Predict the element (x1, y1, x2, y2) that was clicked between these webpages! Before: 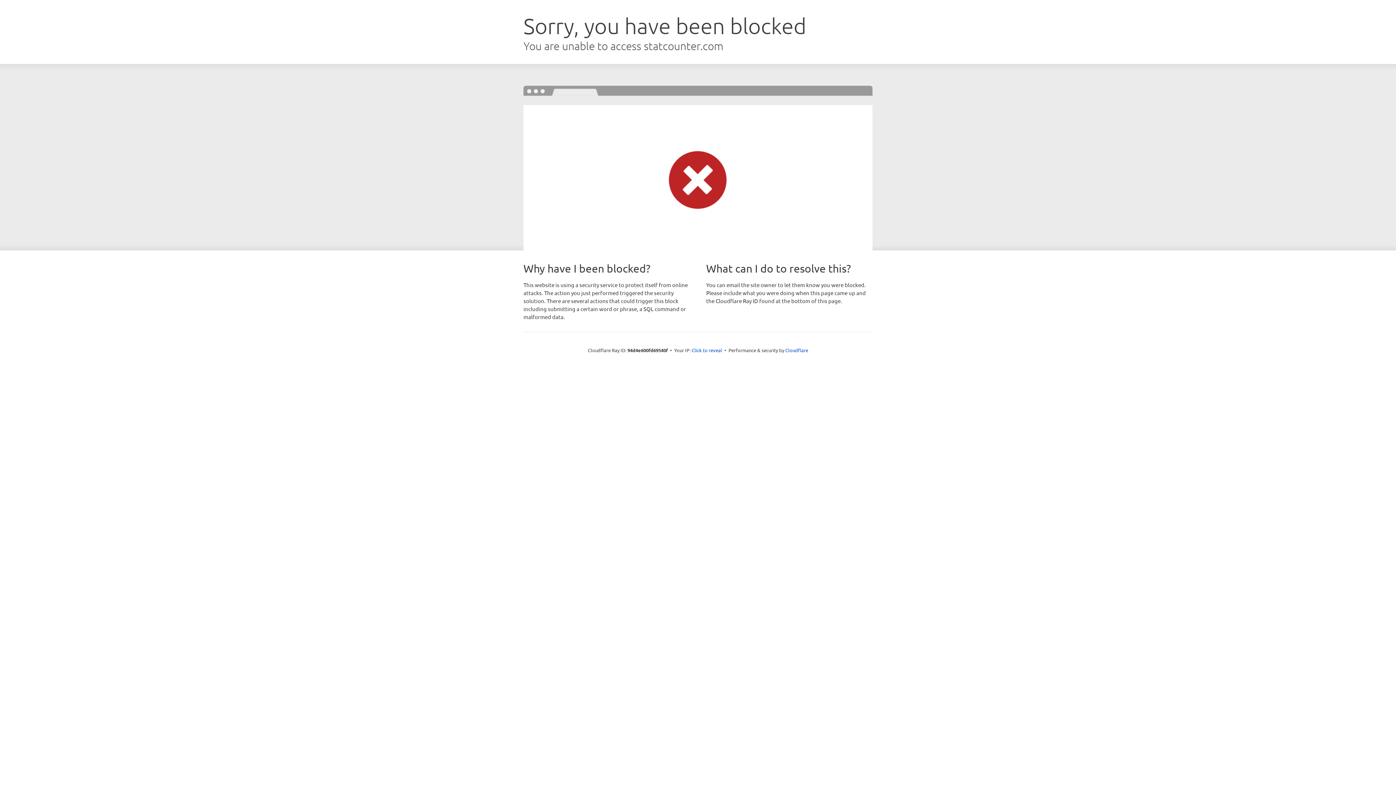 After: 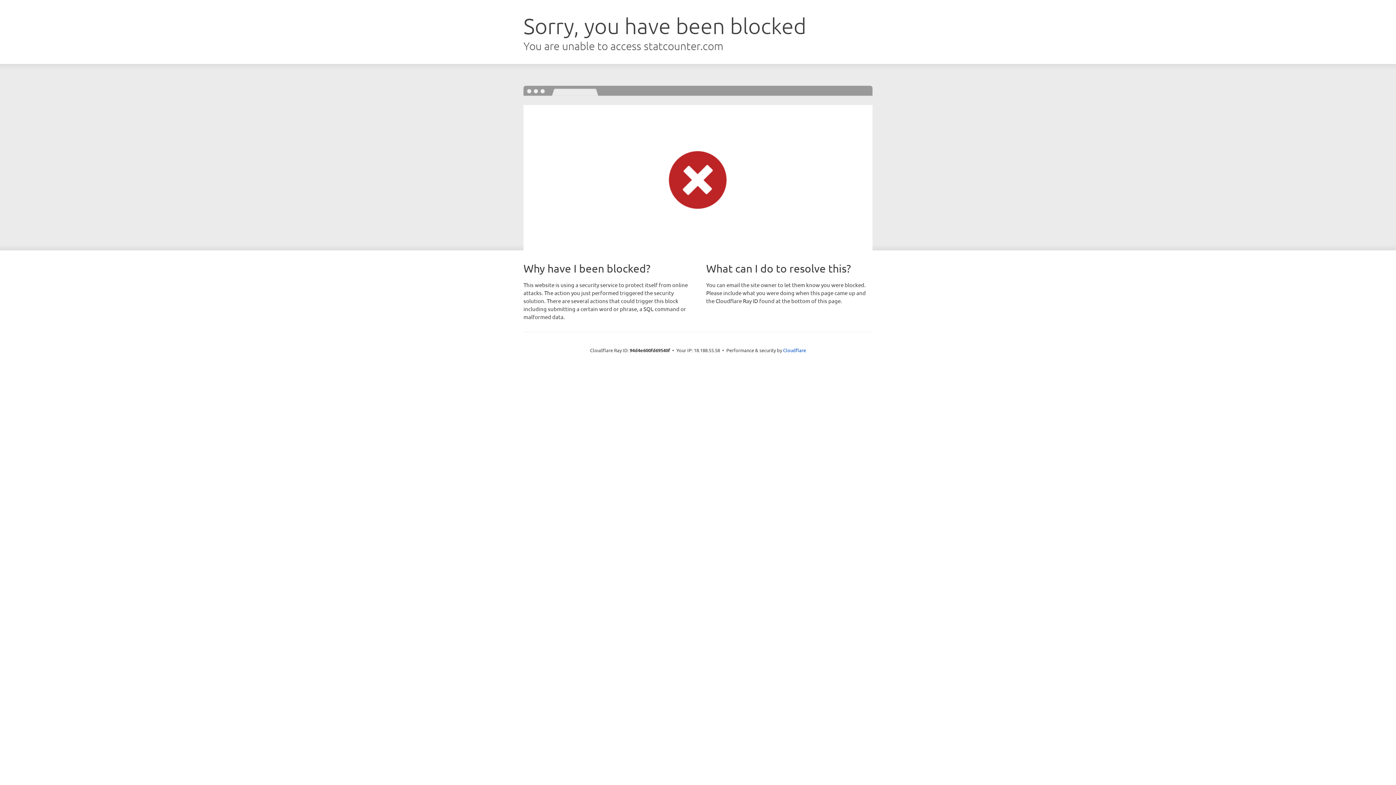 Action: bbox: (691, 346, 722, 353) label: Click to reveal